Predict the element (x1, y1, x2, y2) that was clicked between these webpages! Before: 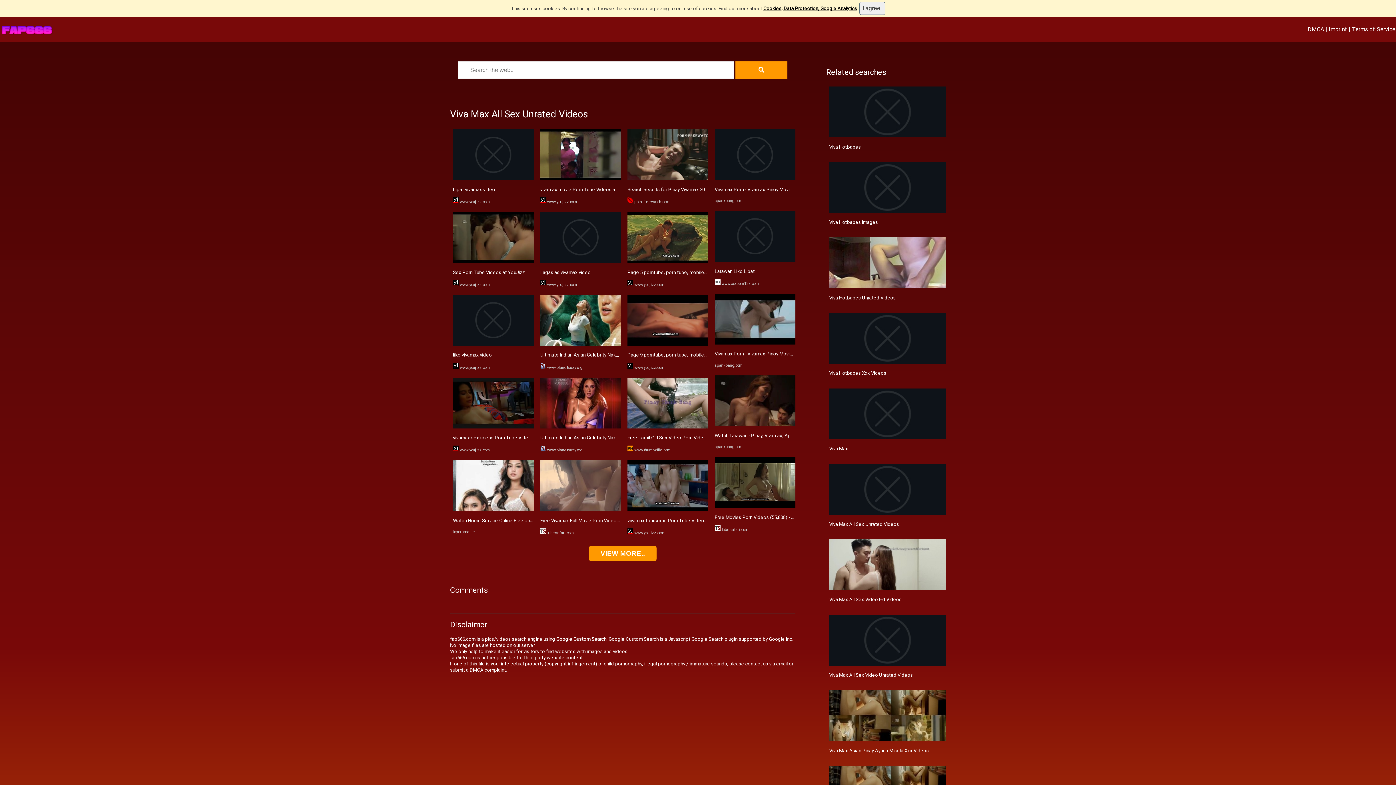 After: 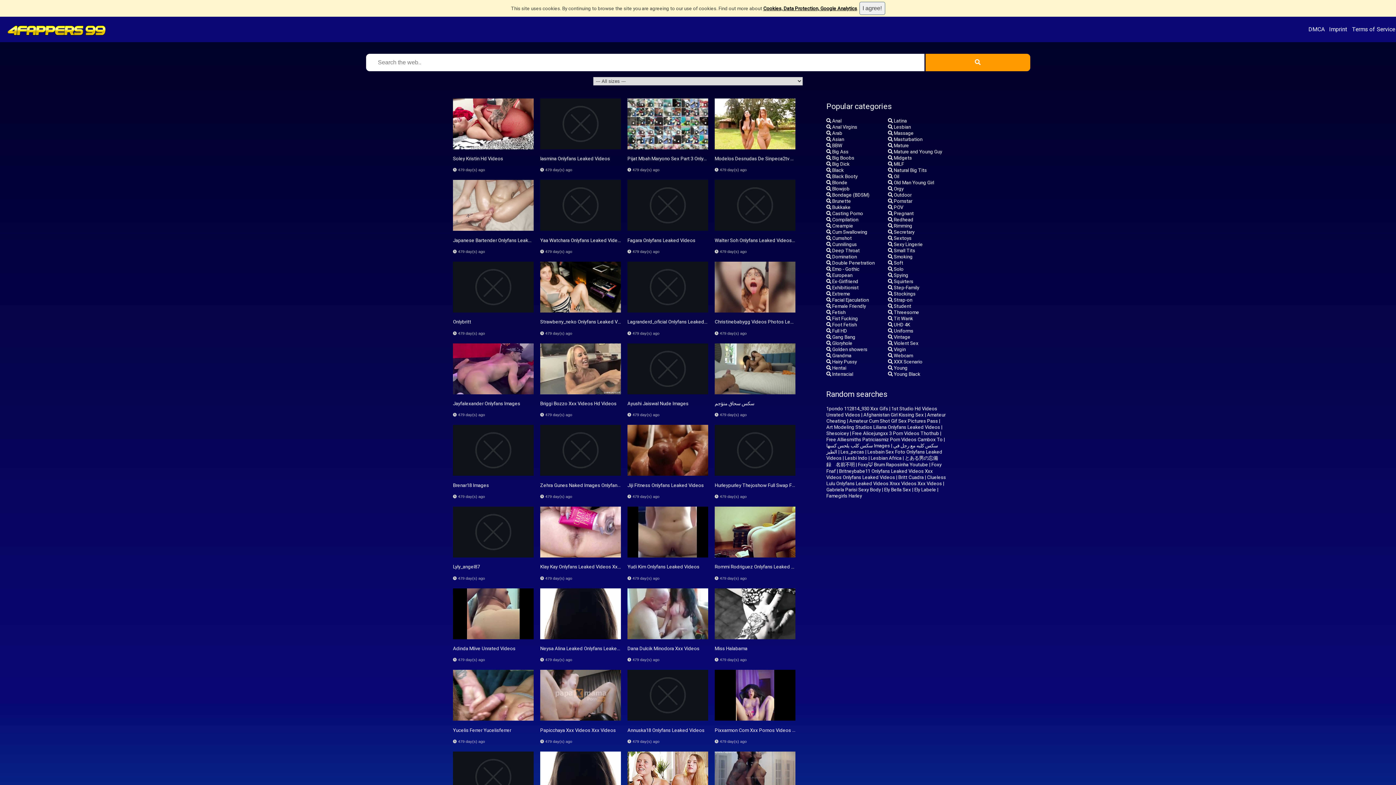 Action: bbox: (714, 339, 795, 346)